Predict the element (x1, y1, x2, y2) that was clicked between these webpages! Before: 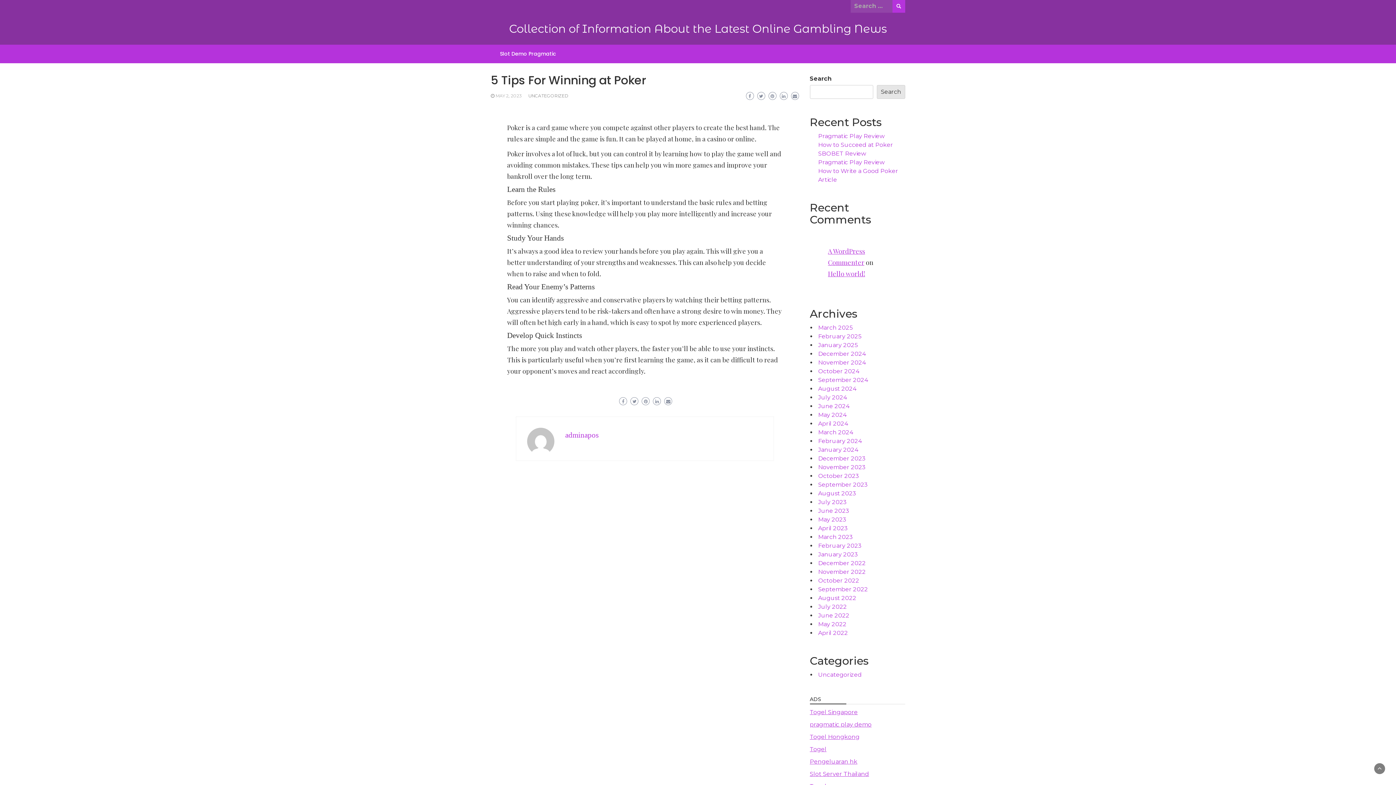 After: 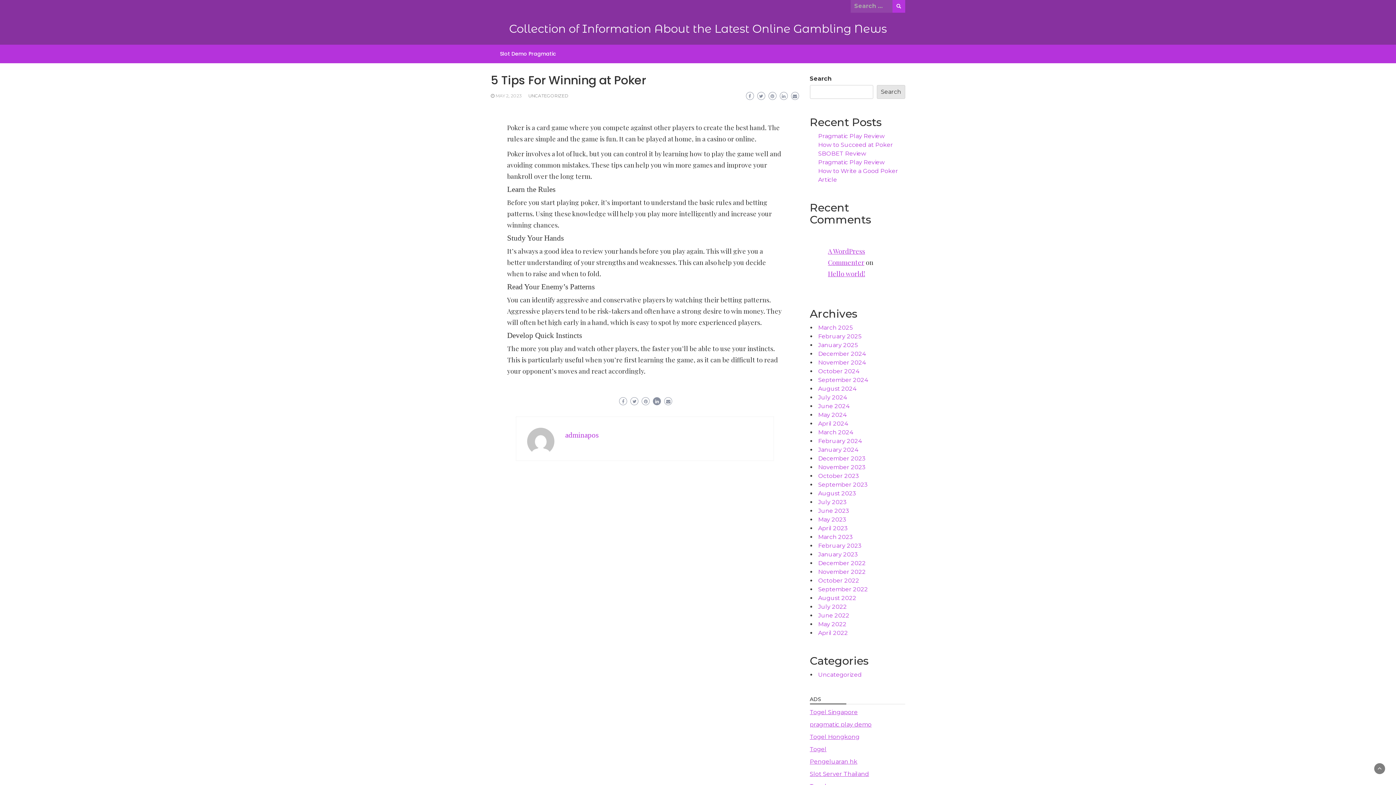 Action: bbox: (653, 397, 661, 405)